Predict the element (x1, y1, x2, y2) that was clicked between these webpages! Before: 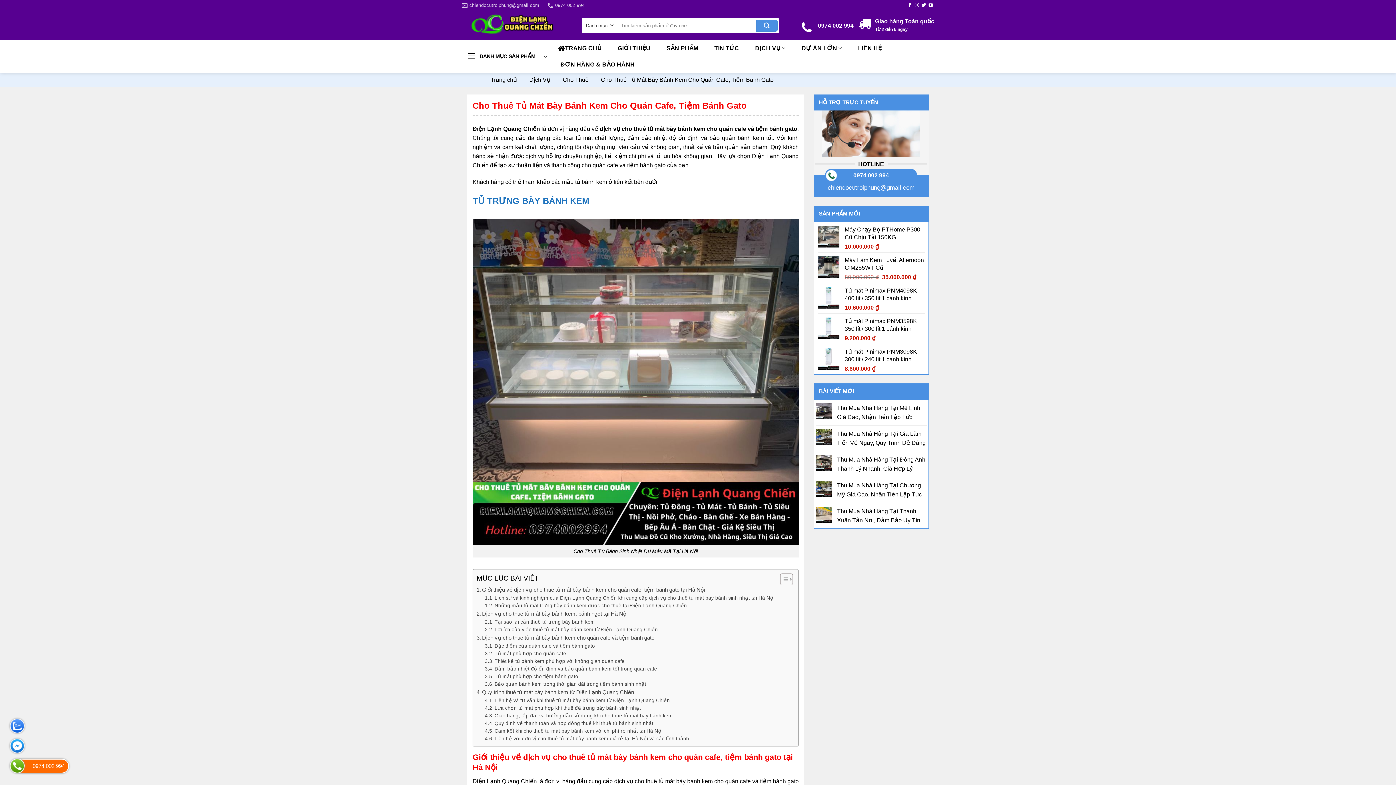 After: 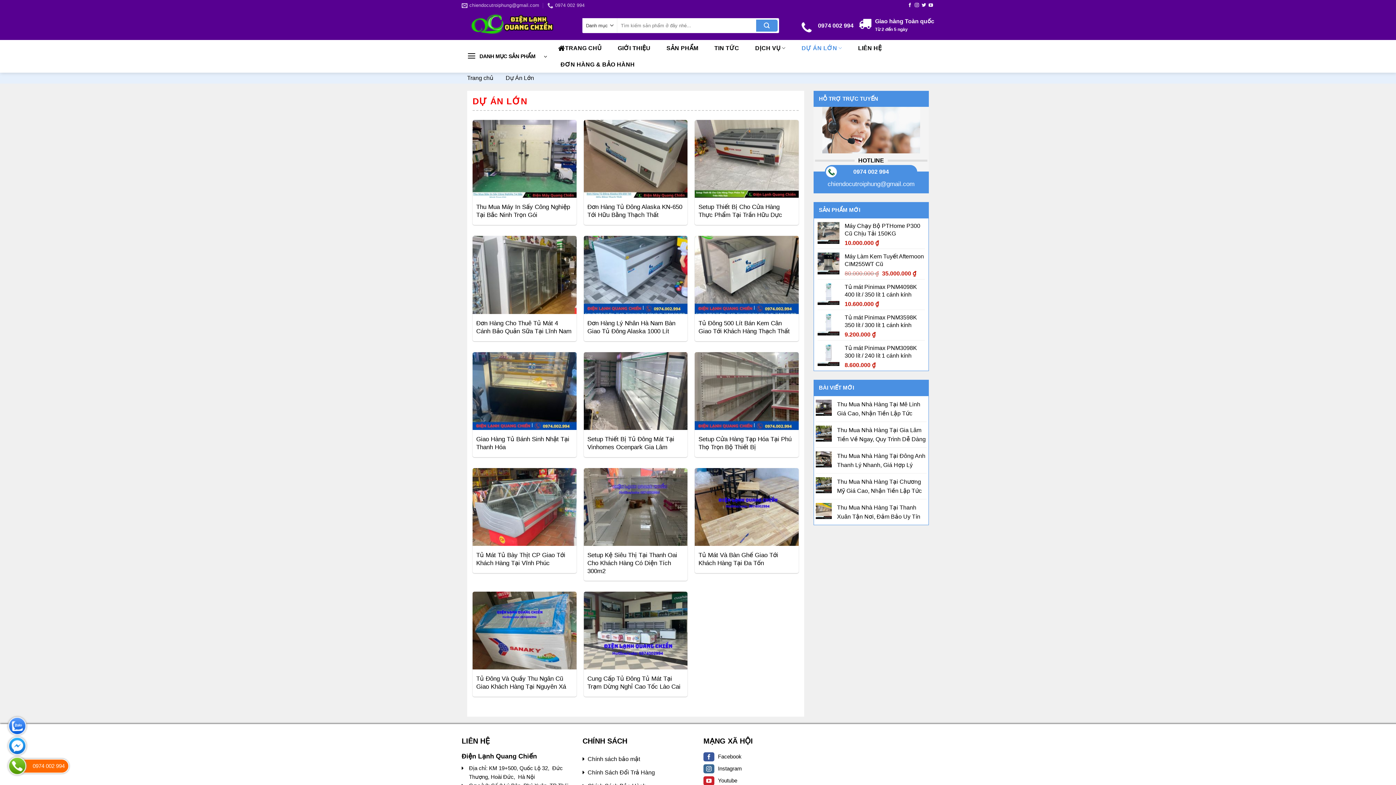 Action: bbox: (796, 40, 847, 56) label: DỰ ÁN LỚN